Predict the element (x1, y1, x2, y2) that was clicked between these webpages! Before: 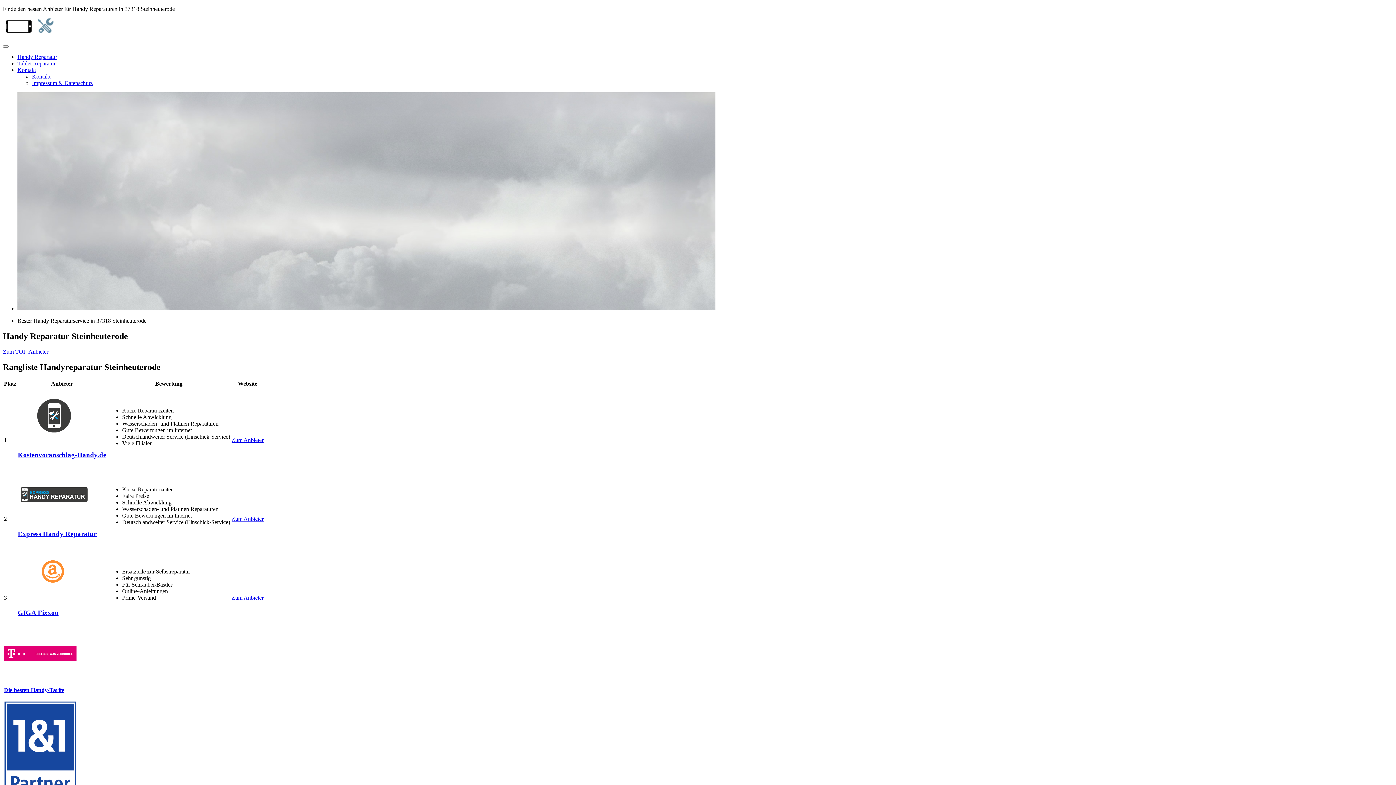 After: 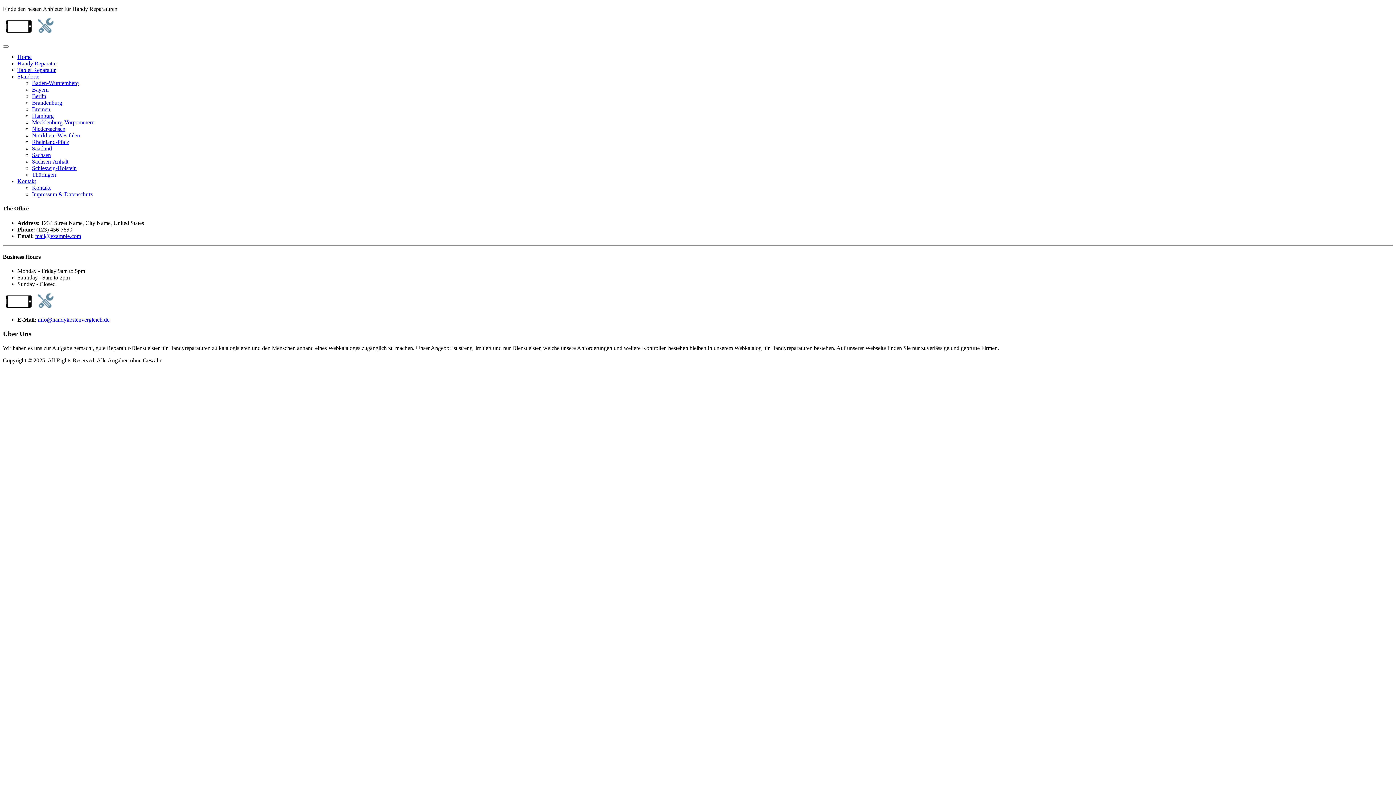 Action: bbox: (32, 73, 50, 79) label: Kontakt